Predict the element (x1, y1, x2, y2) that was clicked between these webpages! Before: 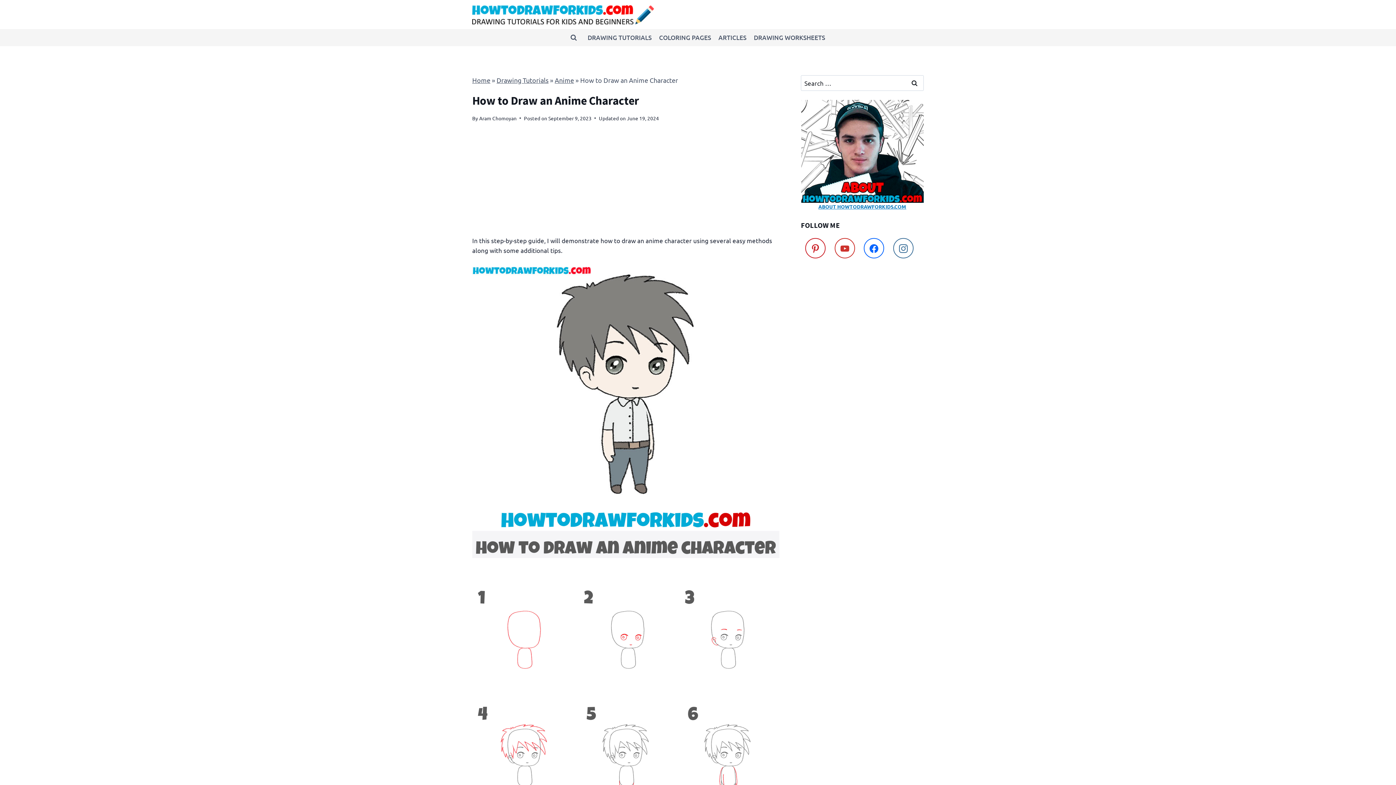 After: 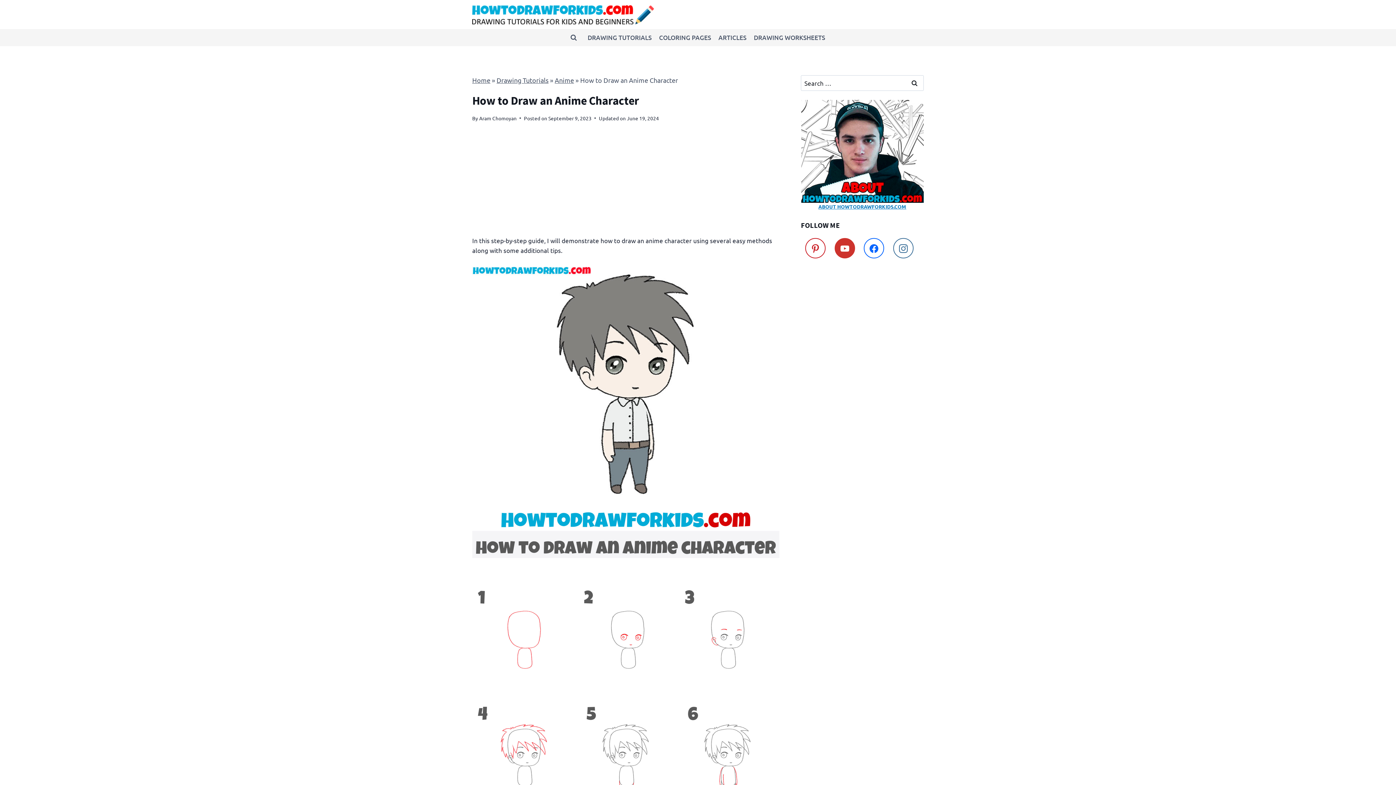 Action: bbox: (830, 234, 859, 262) label: YouTube